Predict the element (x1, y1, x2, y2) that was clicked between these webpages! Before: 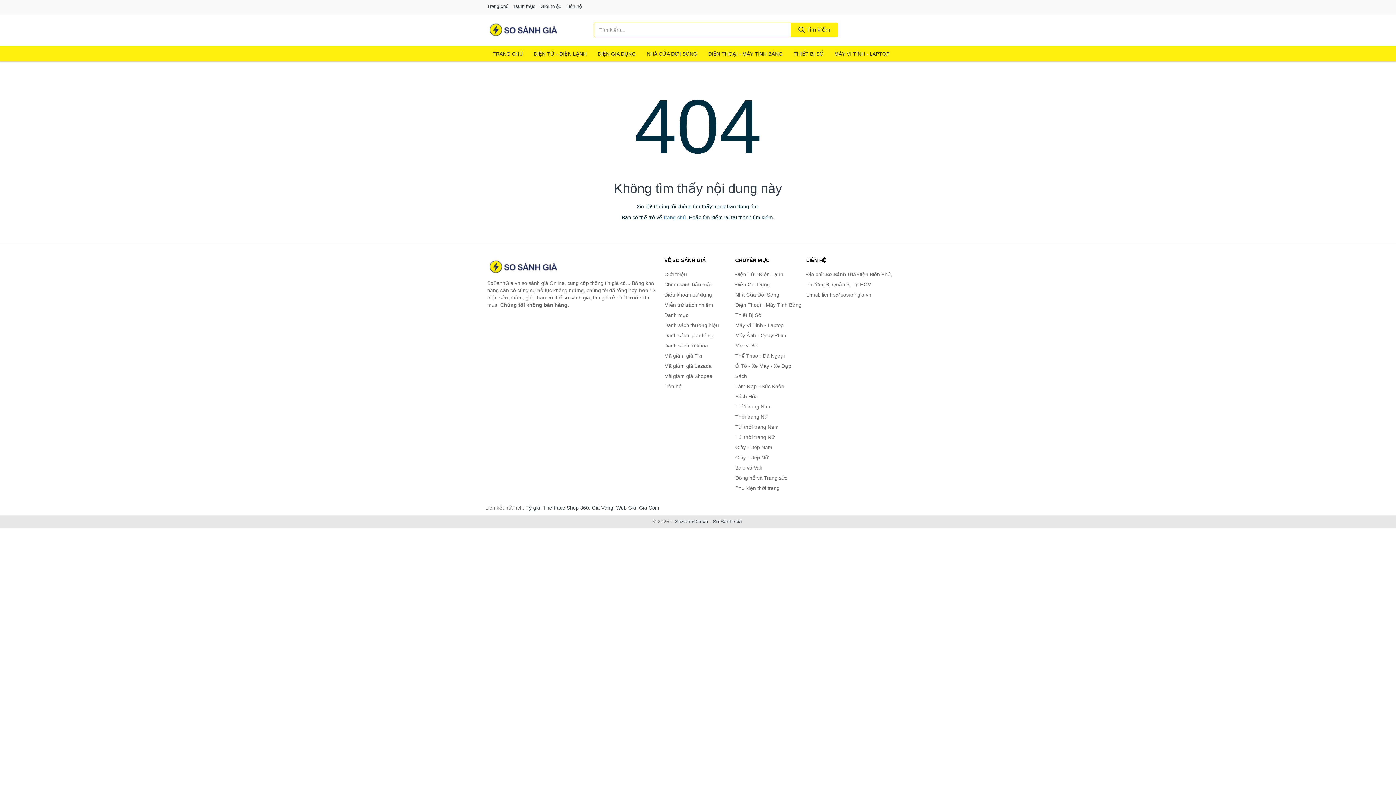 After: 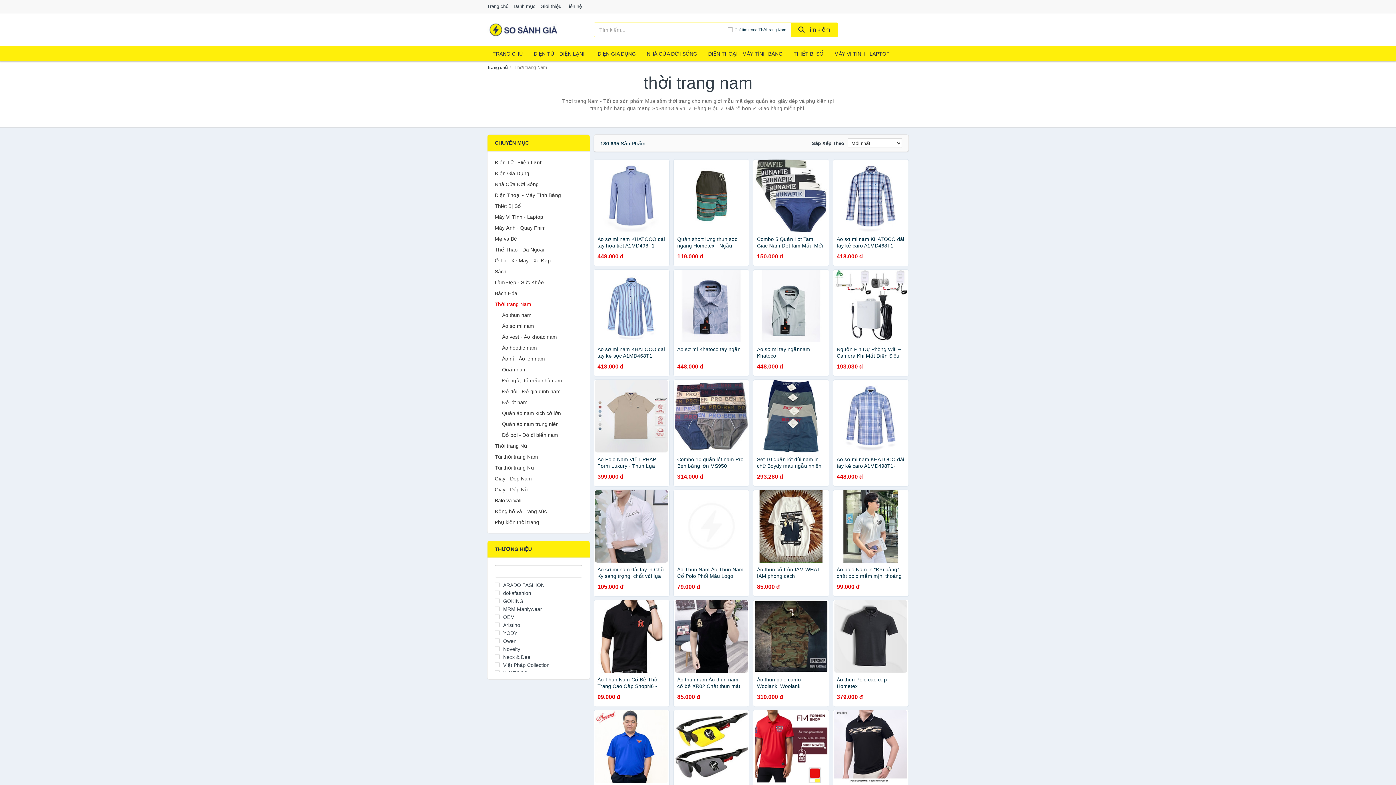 Action: bbox: (735, 401, 802, 412) label: Thời trang Nam